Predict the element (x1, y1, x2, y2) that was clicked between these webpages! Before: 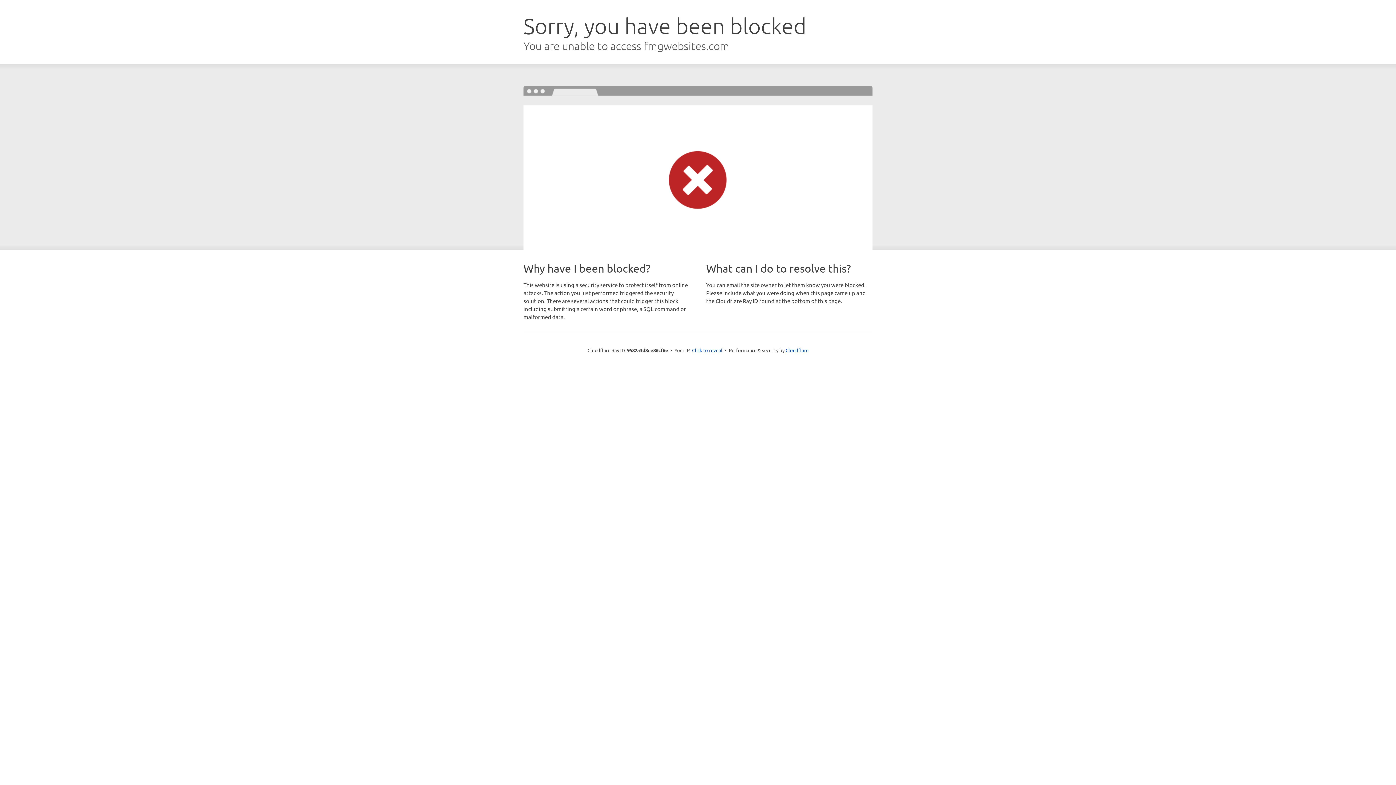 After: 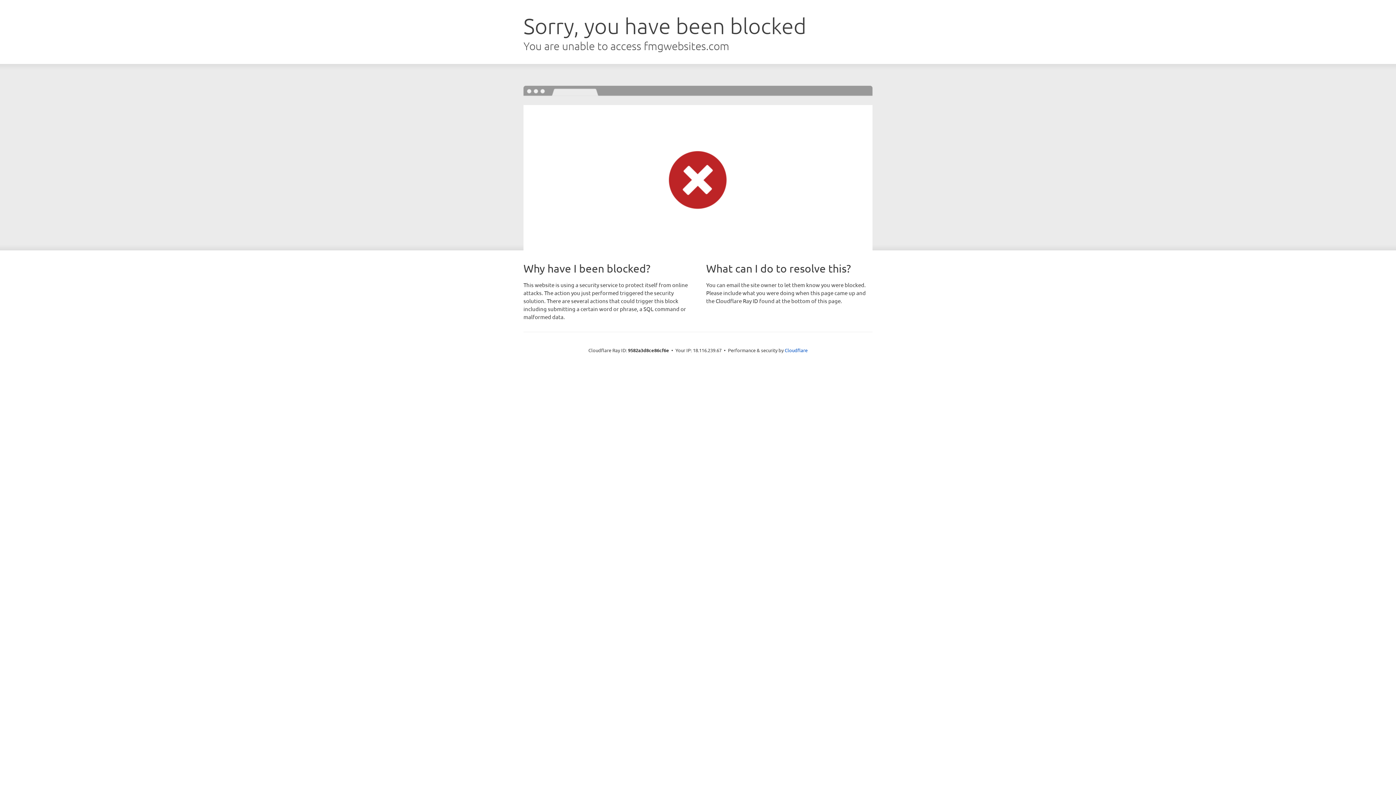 Action: label: Click to reveal bbox: (692, 346, 722, 353)